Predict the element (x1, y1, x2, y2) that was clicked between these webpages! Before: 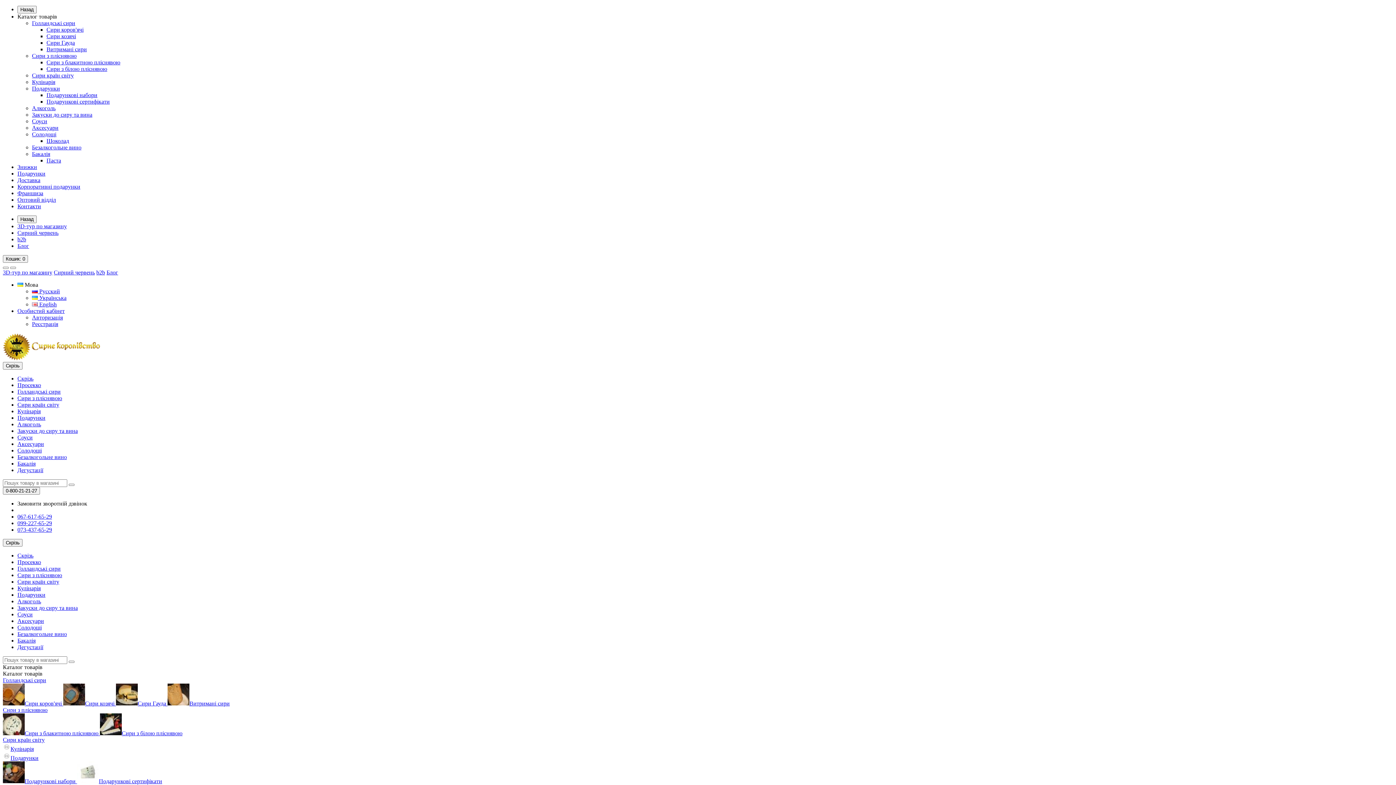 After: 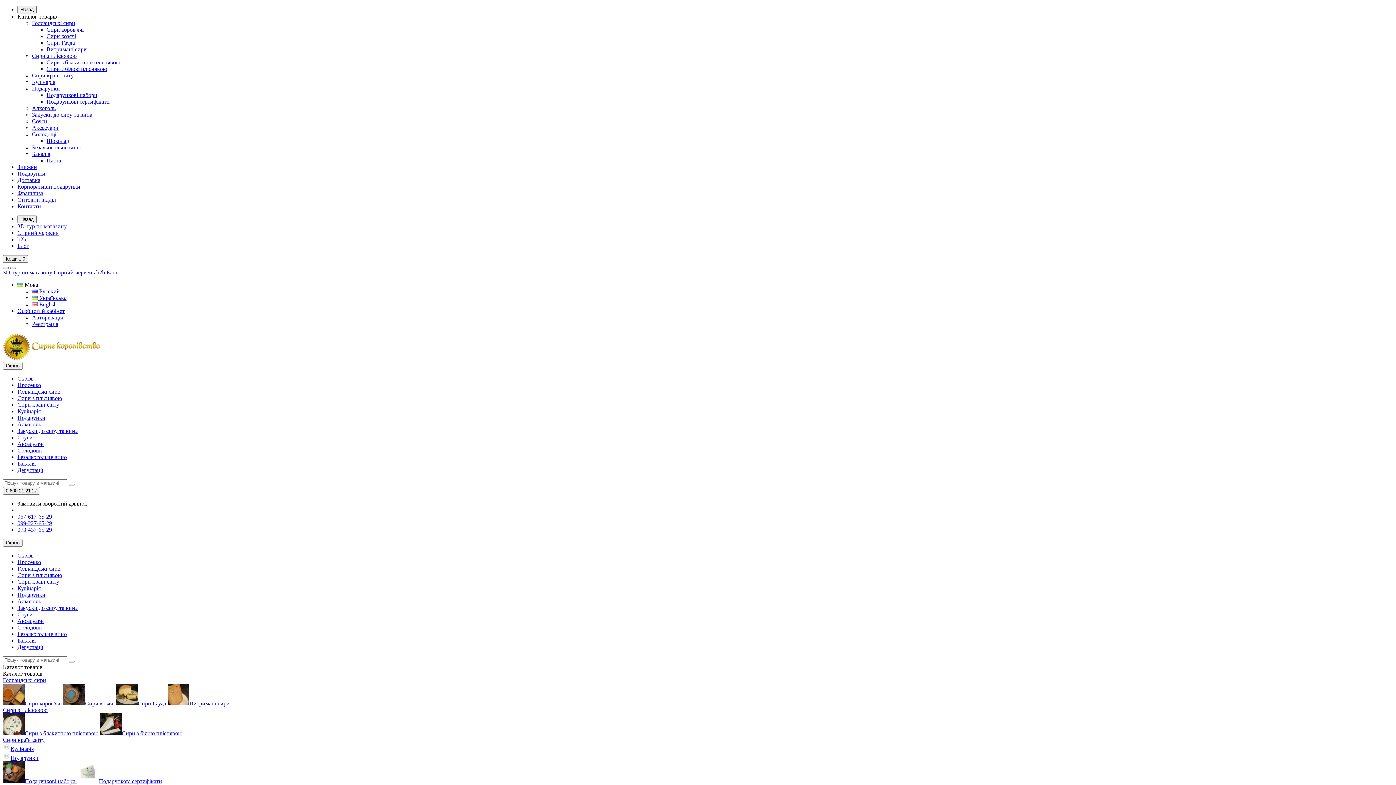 Action: bbox: (17, 428, 77, 434) label: Закуски до сиру та вина